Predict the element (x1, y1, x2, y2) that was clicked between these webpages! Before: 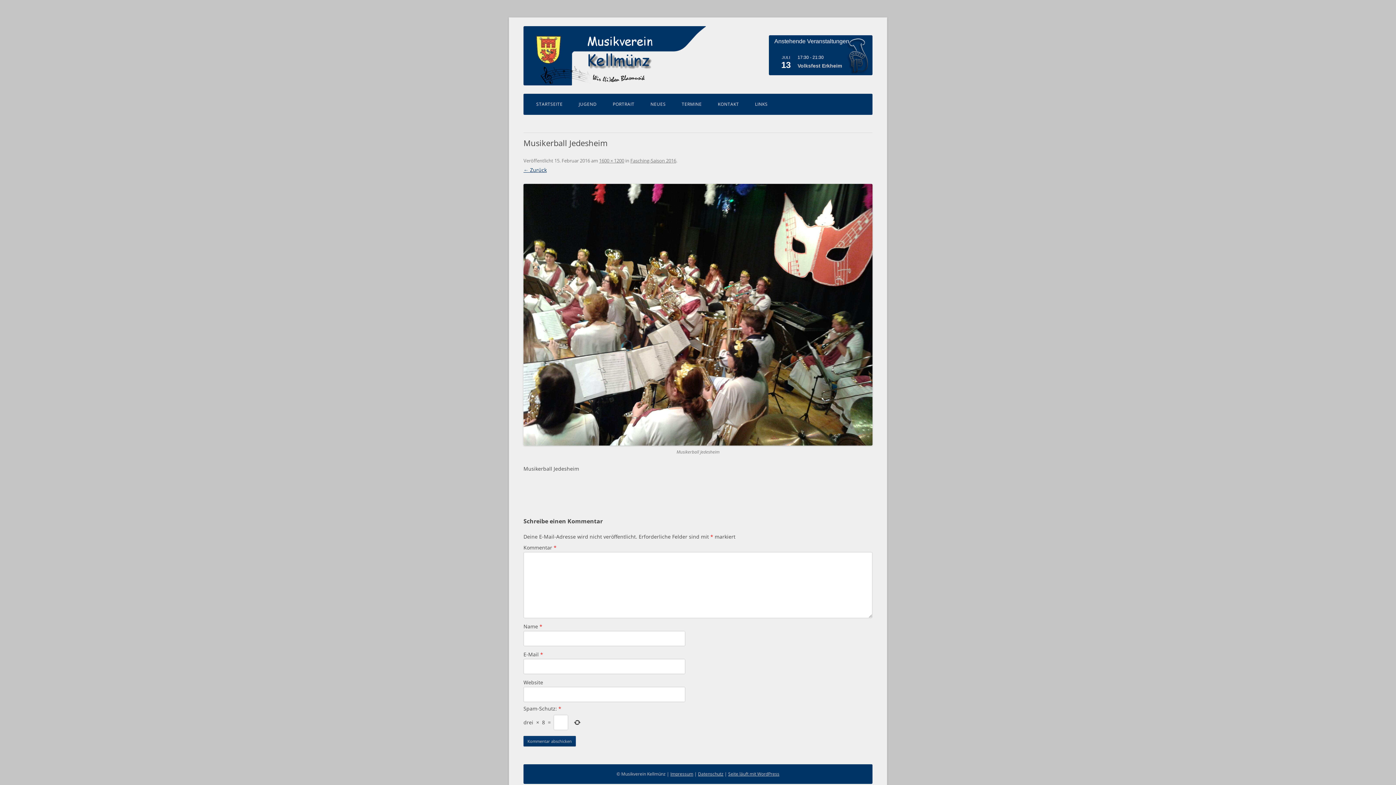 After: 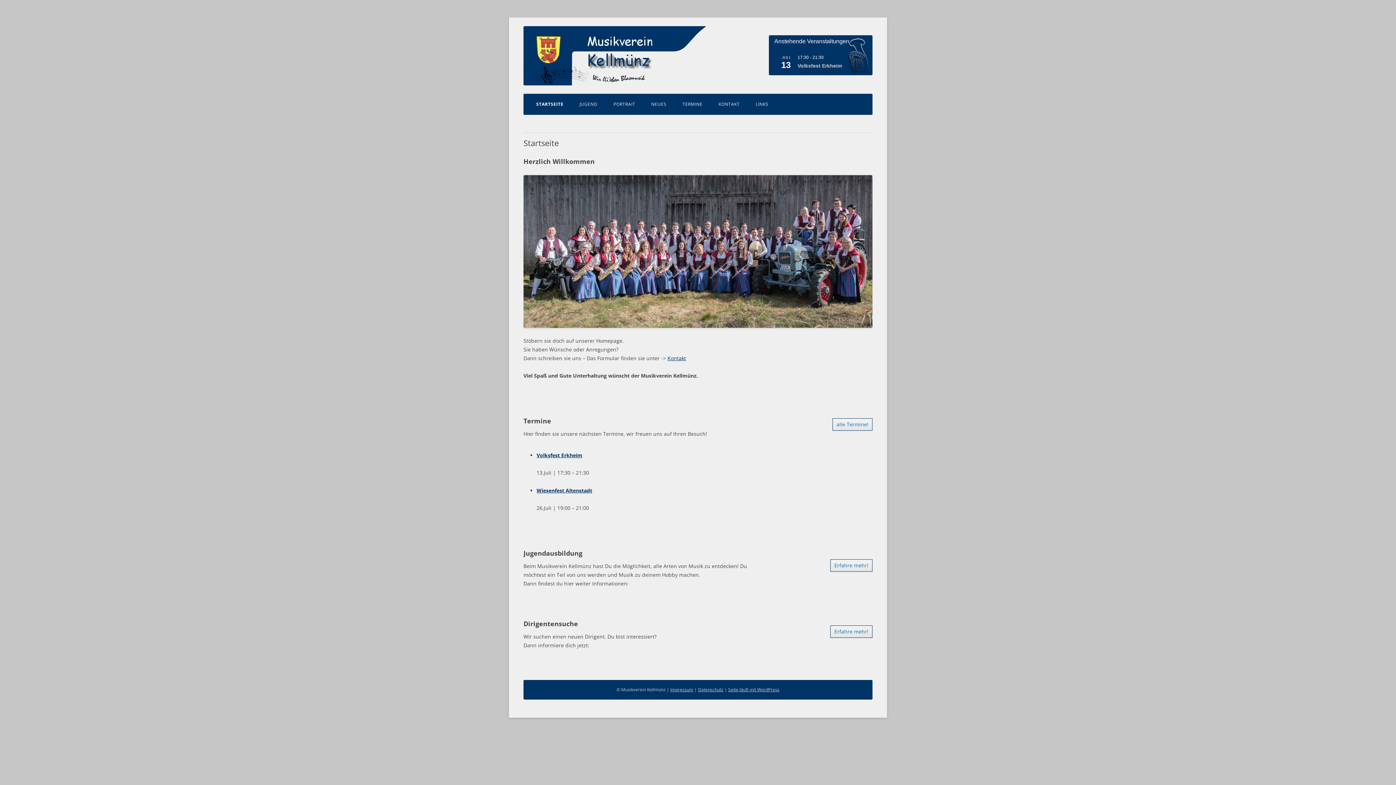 Action: label: STARTSEITE bbox: (536, 96, 562, 112)